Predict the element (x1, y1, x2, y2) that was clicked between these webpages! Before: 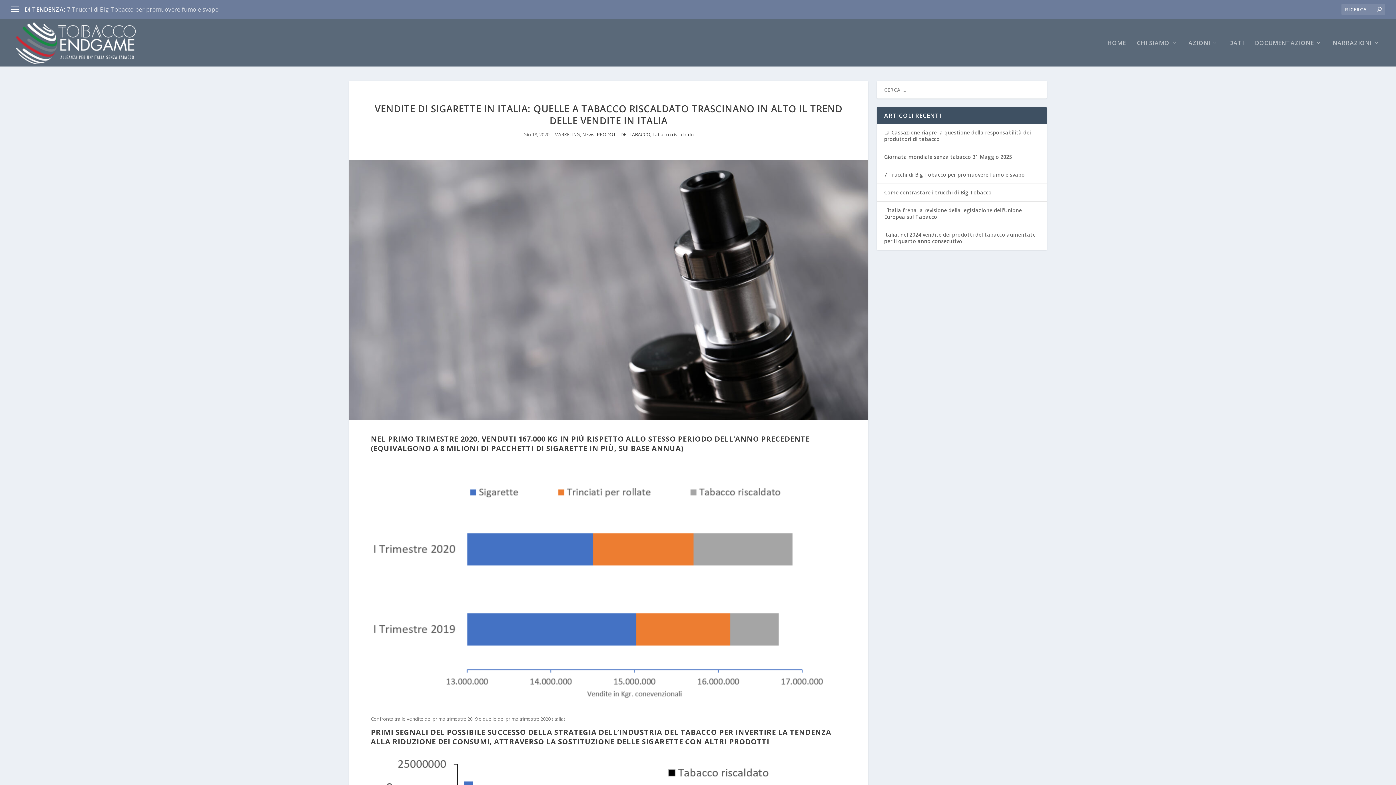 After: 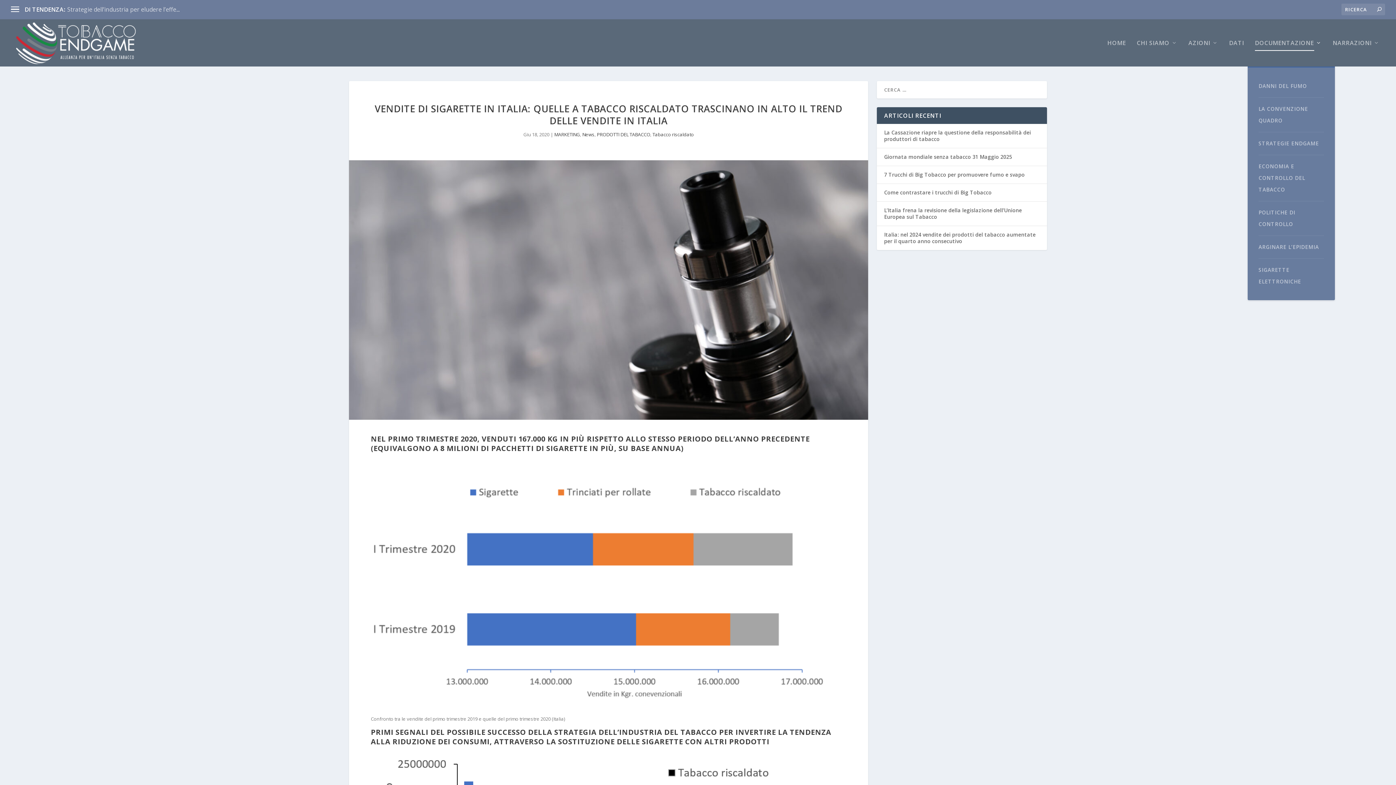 Action: label: DOCUMENTAZIONE bbox: (1255, 39, 1322, 66)